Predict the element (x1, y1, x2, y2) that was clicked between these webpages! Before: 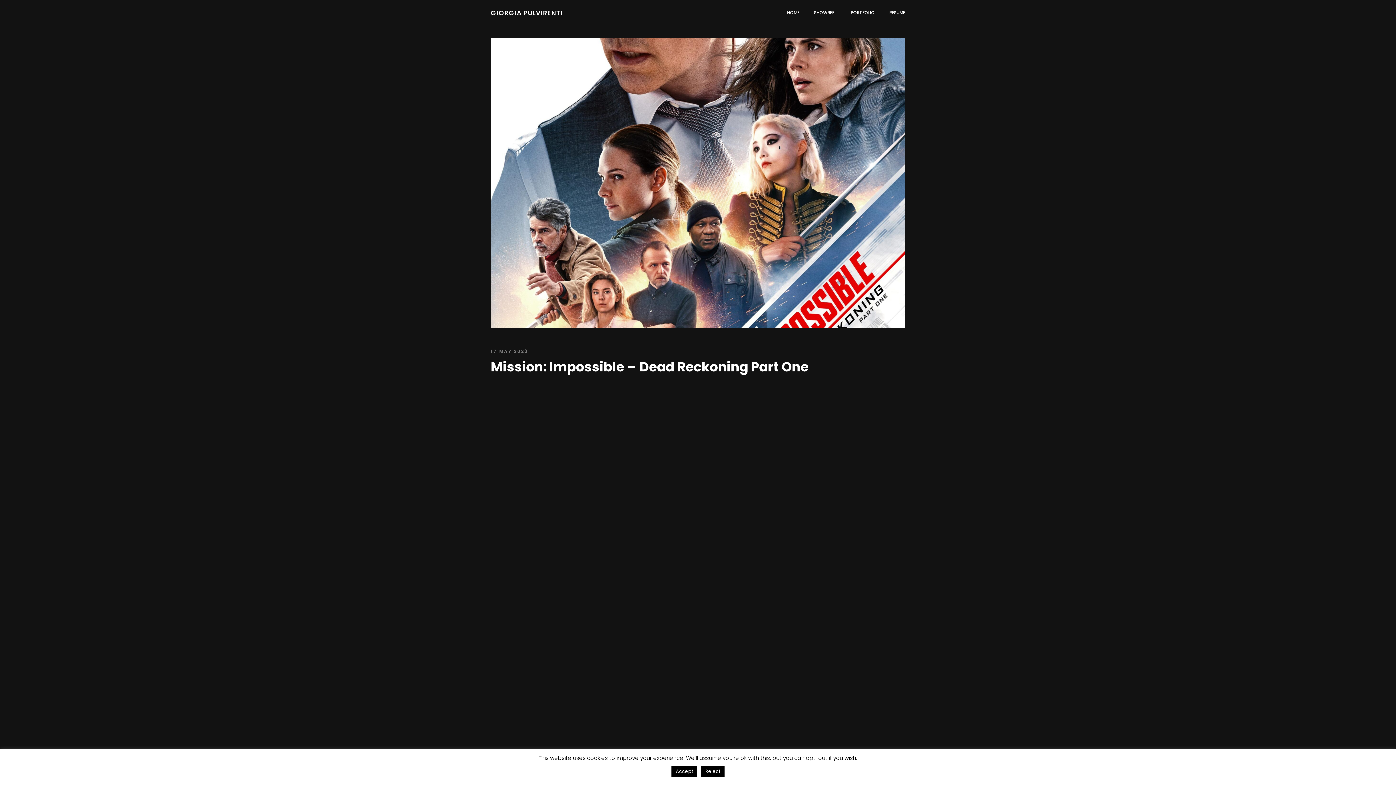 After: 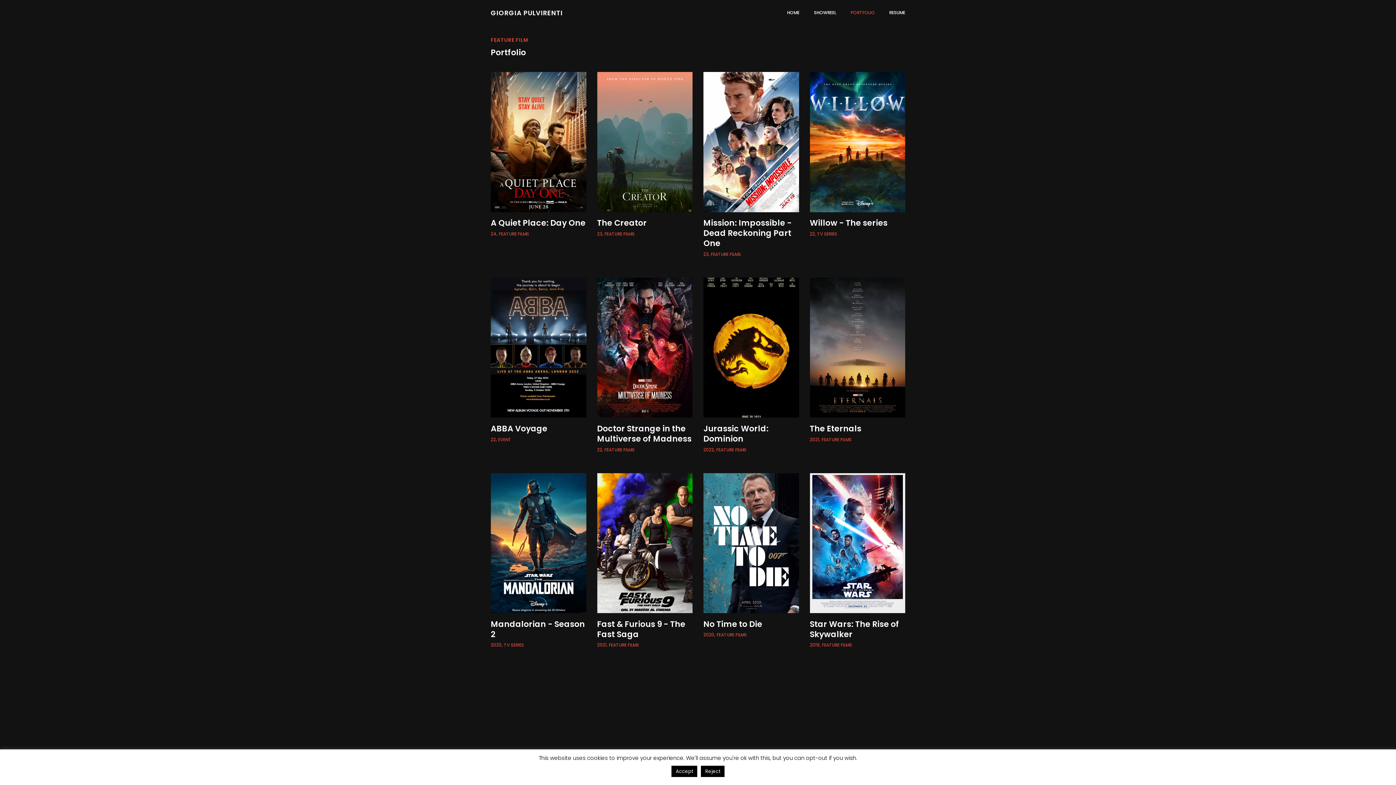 Action: bbox: (850, 1, 874, 23) label: PORTFOLIO